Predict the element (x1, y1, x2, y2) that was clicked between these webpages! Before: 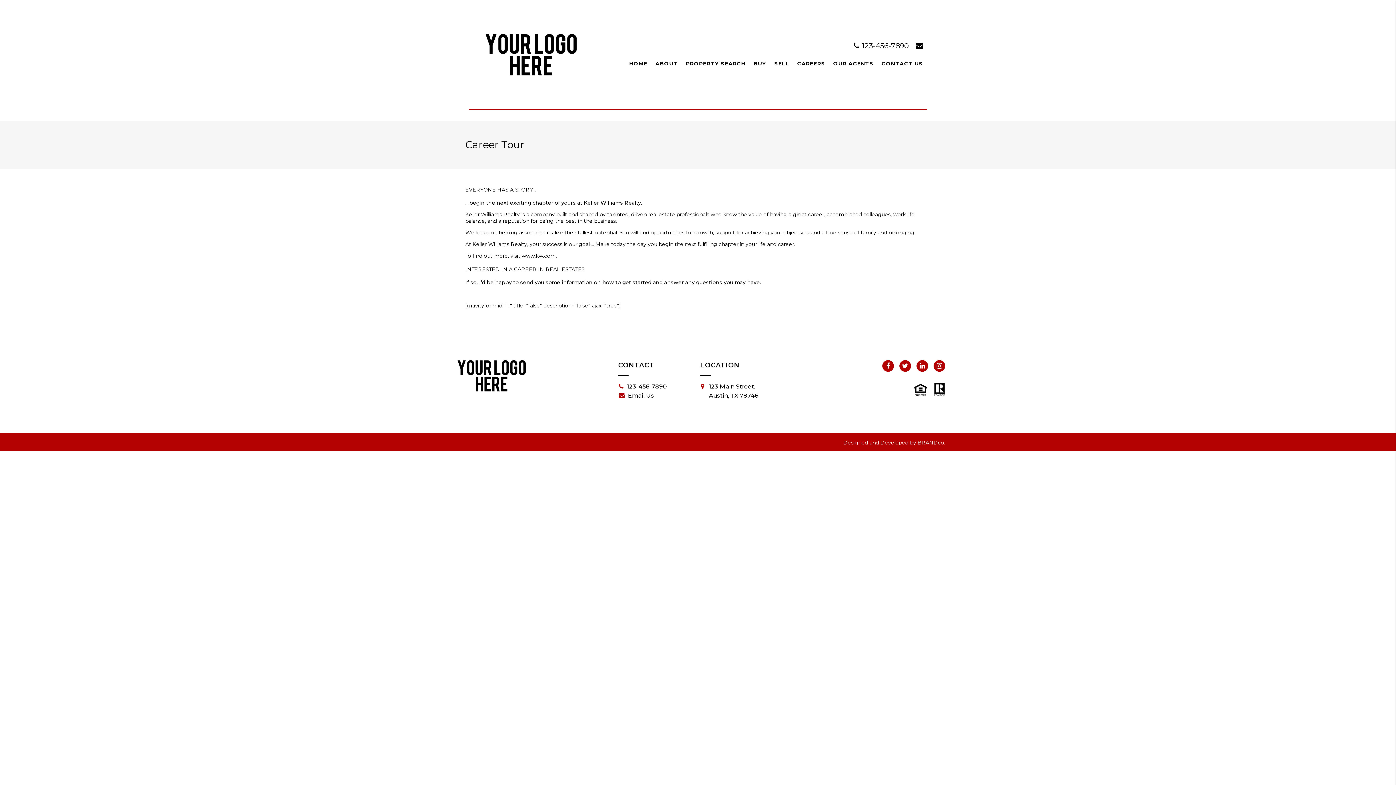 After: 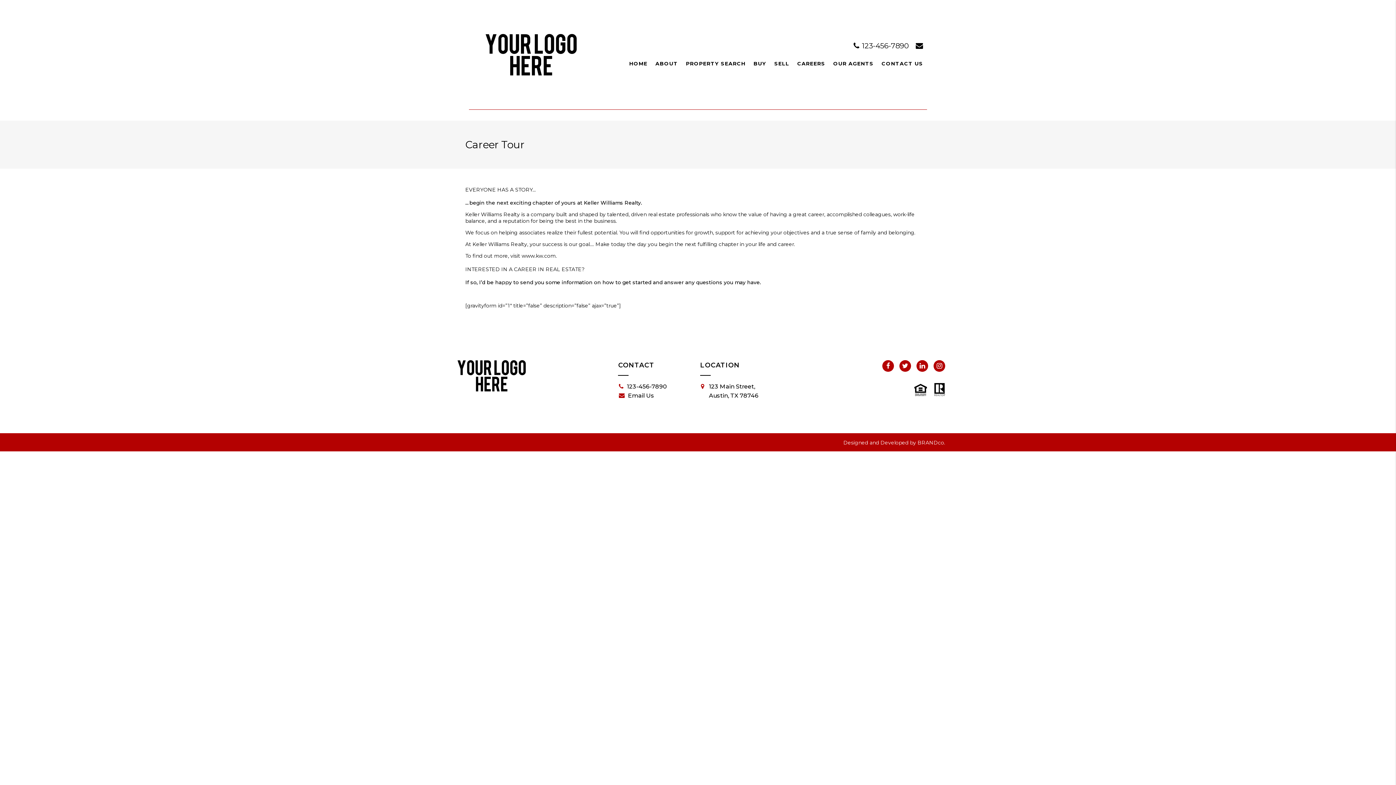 Action: bbox: (882, 360, 894, 372)